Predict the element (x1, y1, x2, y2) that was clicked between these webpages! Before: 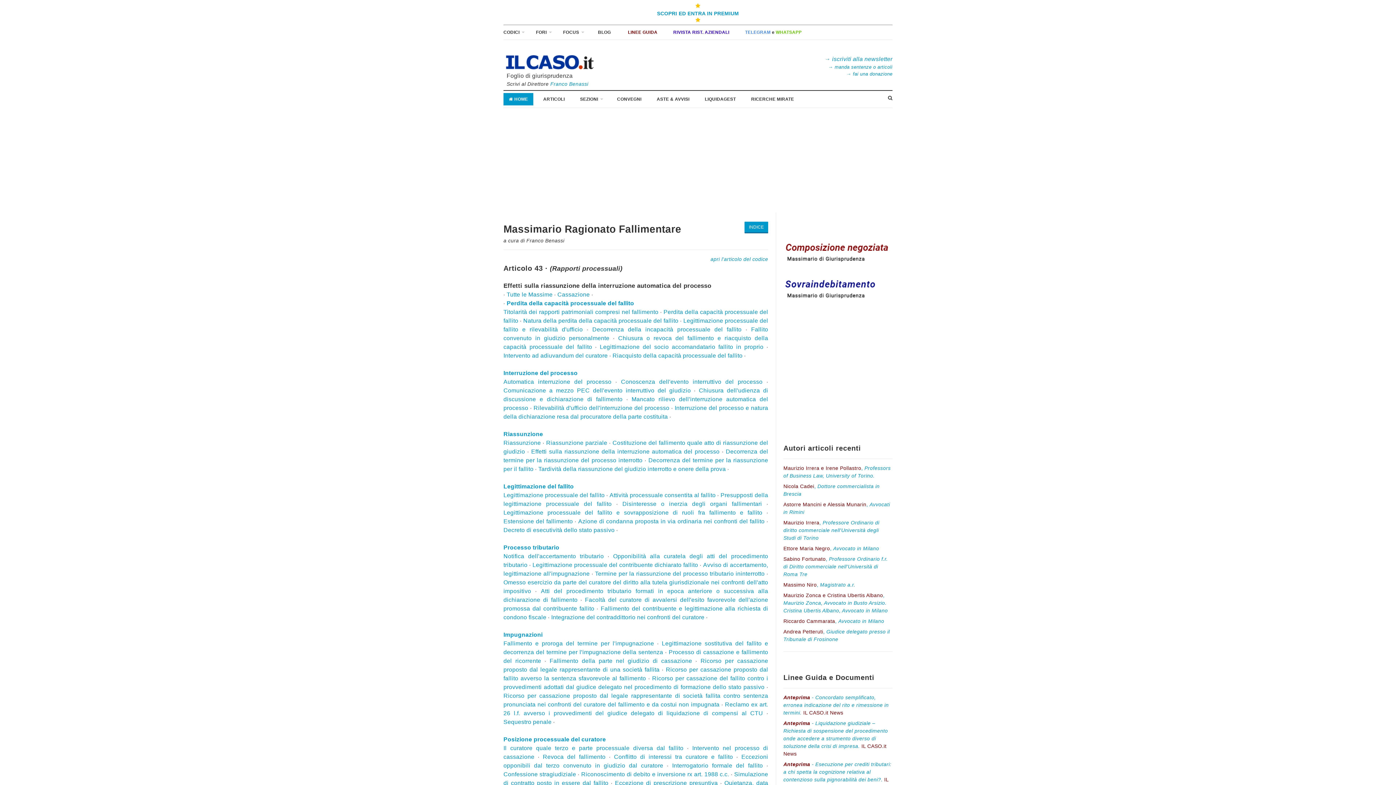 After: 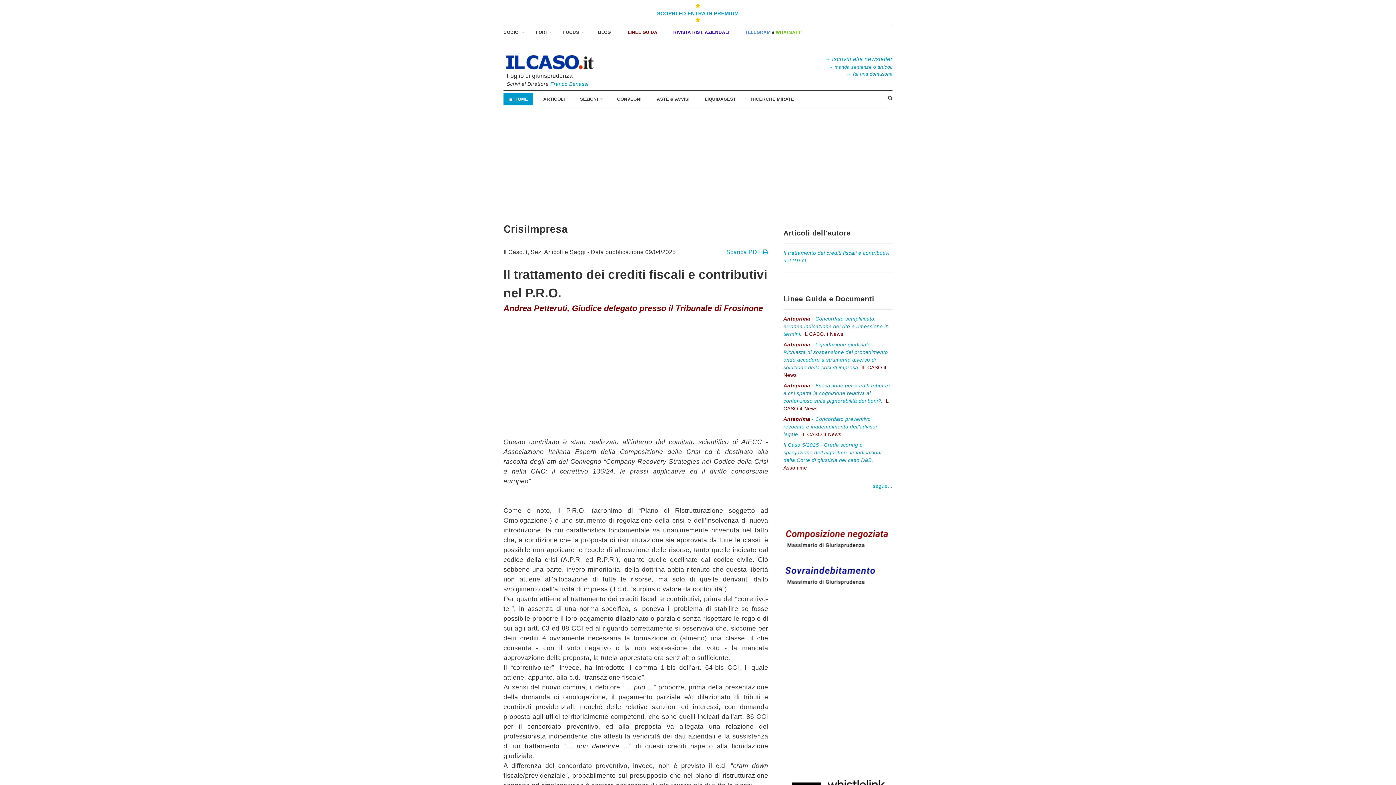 Action: label: Andrea Petteruti, Giudice delegato presso il Tribunale di Frosinone bbox: (783, 628, 892, 646)